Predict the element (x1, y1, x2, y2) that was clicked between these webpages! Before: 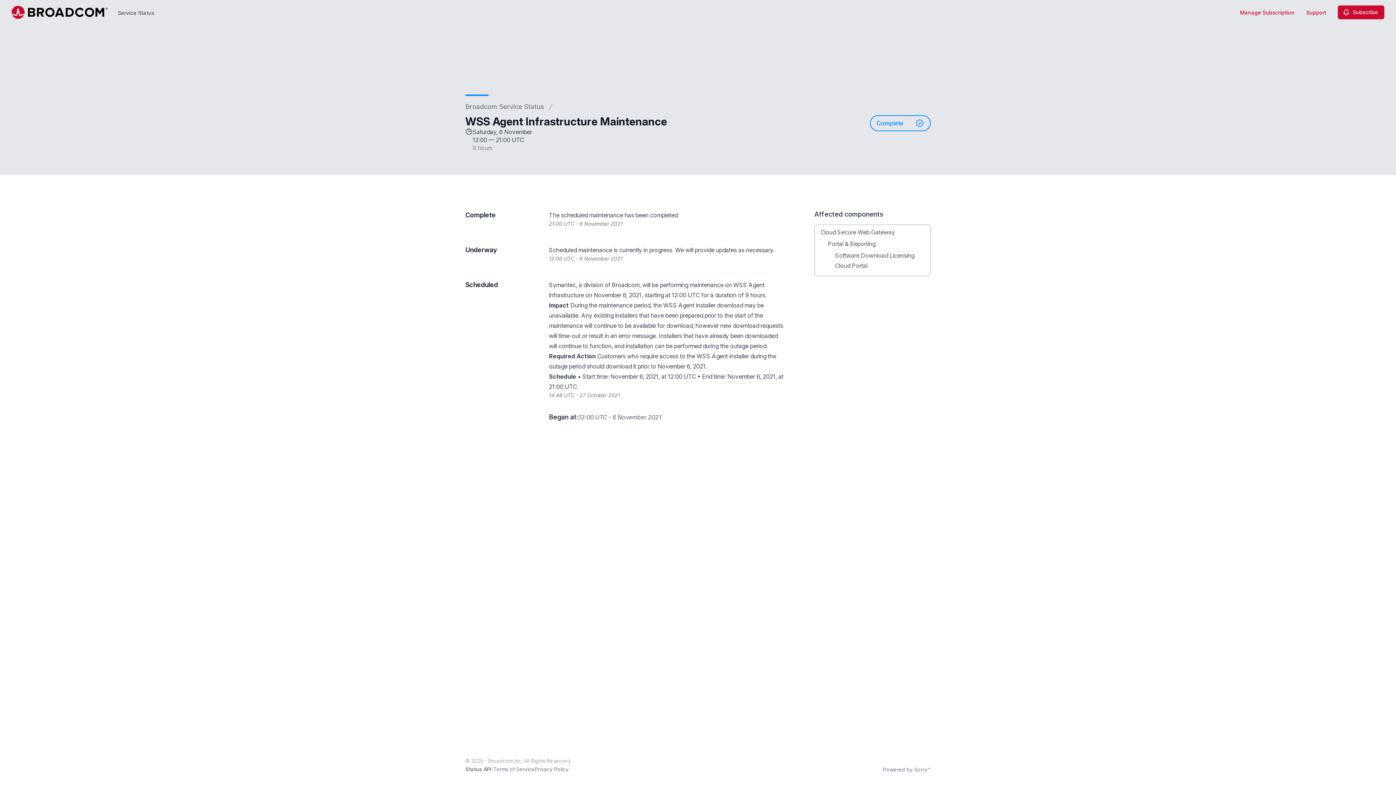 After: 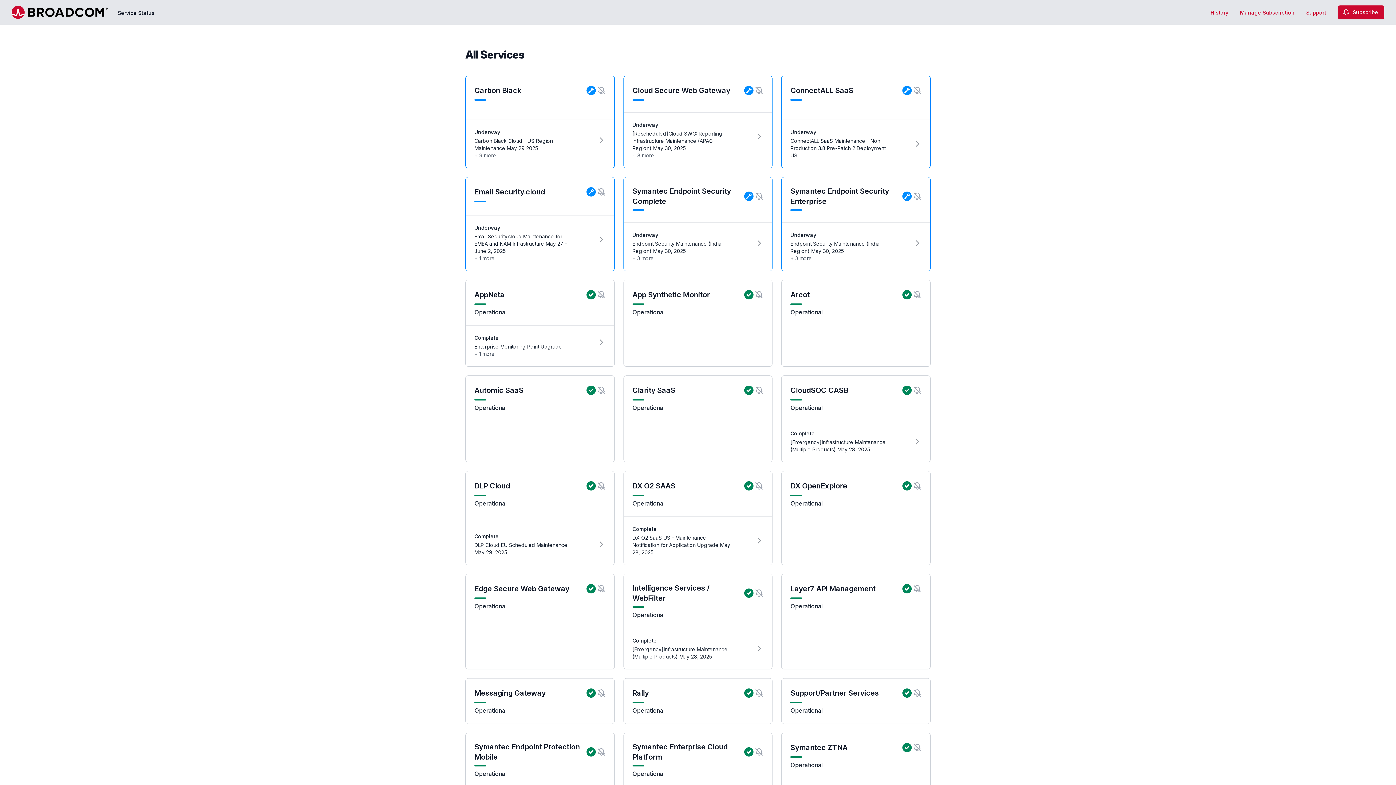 Action: label: Broadcom Service Status bbox: (465, 101, 544, 112)